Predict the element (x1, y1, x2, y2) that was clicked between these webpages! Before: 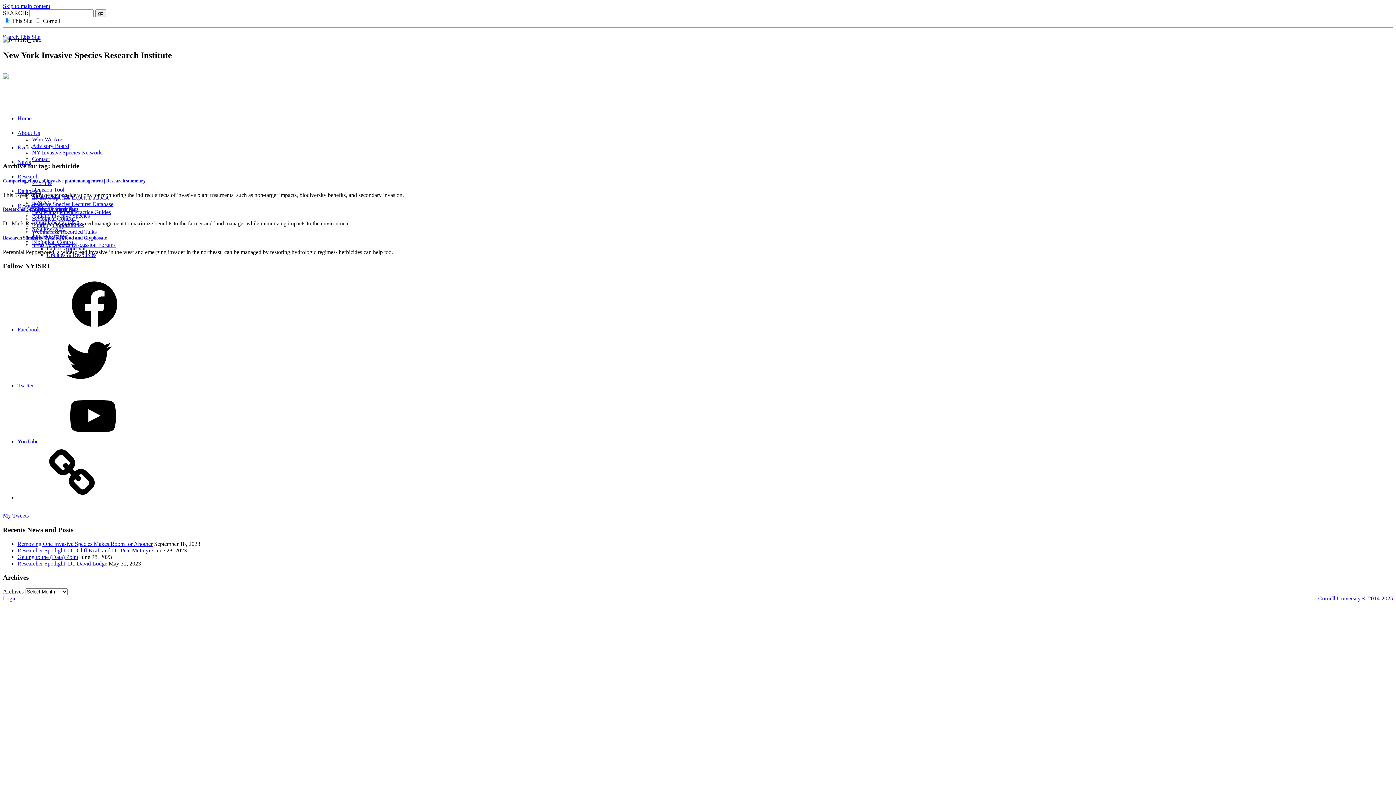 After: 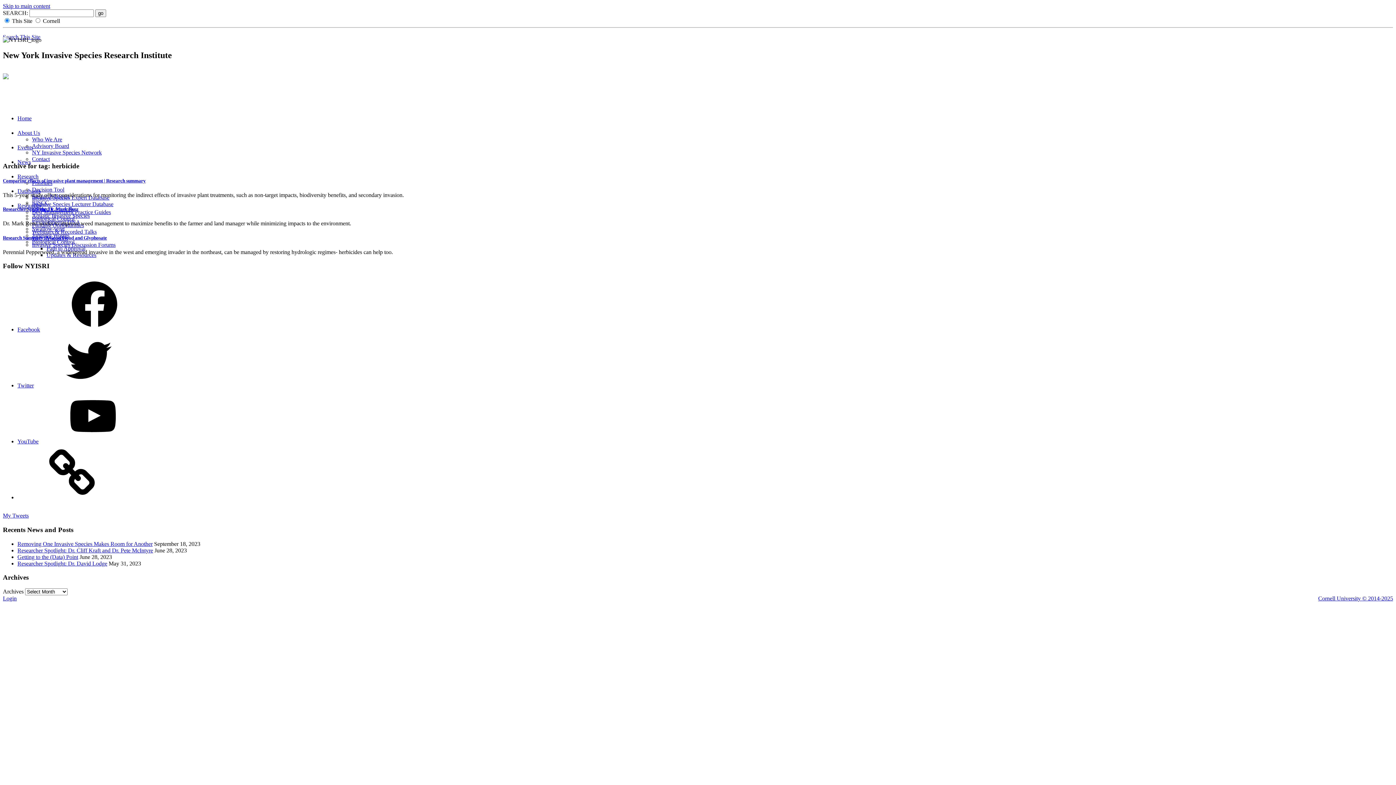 Action: bbox: (2, 2, 50, 9) label: Skip to main content